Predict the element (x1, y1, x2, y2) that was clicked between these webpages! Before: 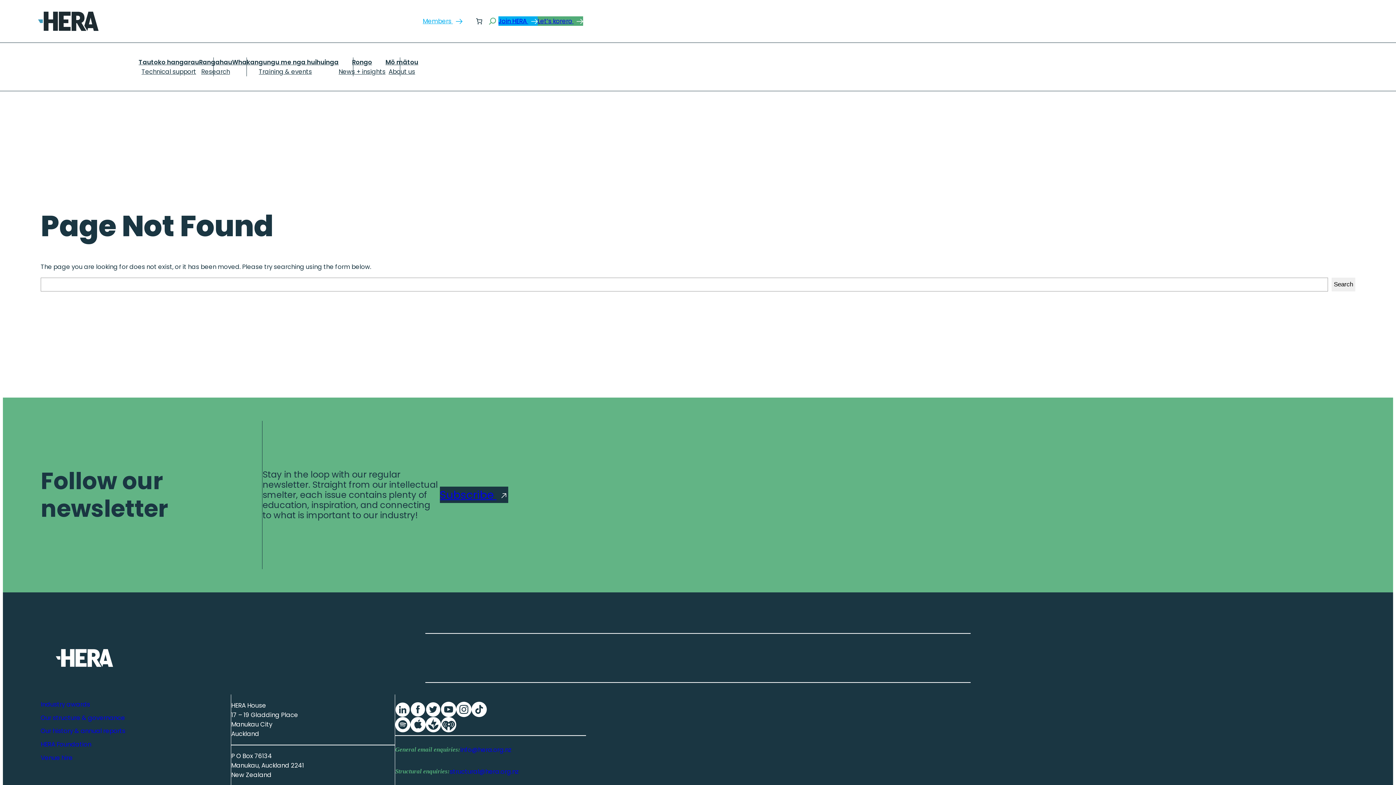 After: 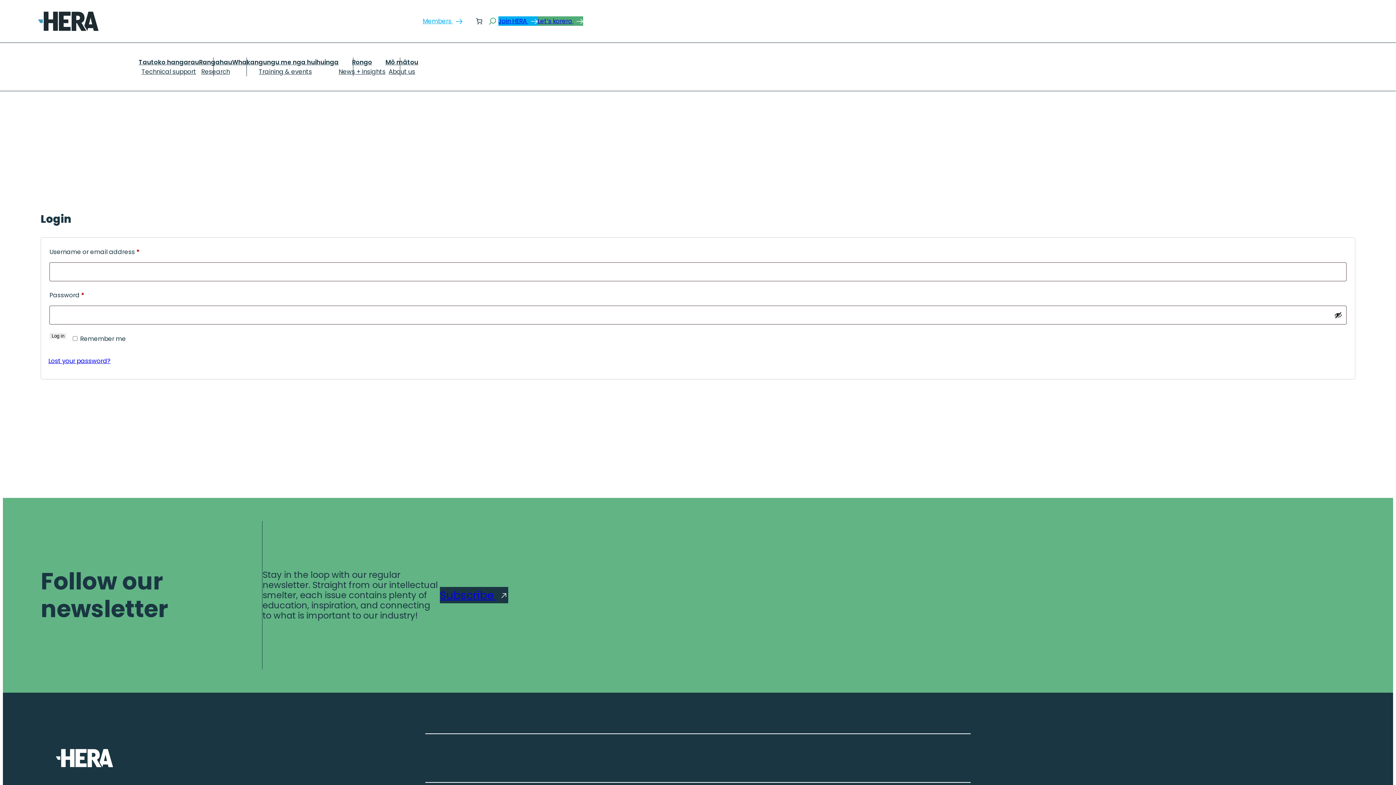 Action: bbox: (465, 18, 471, 24) label: Login